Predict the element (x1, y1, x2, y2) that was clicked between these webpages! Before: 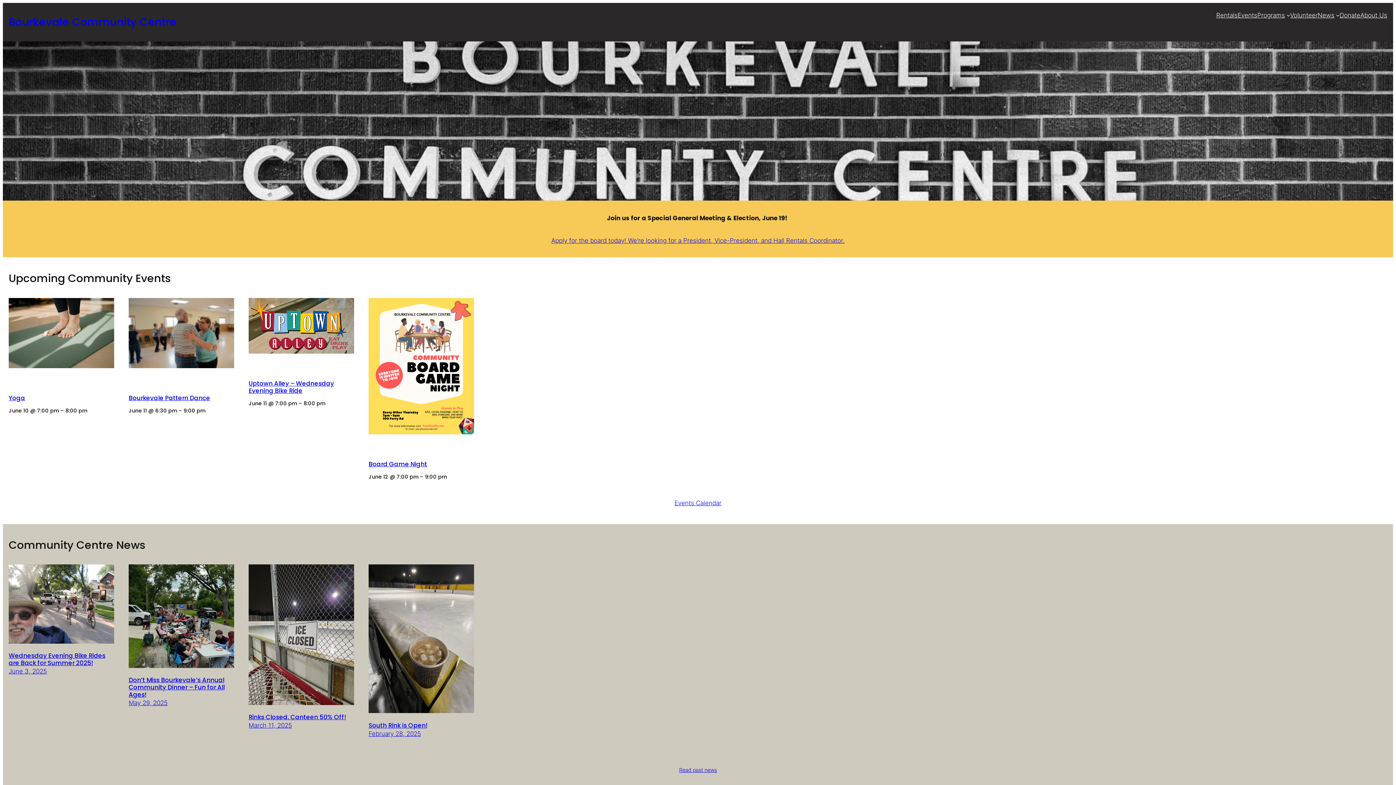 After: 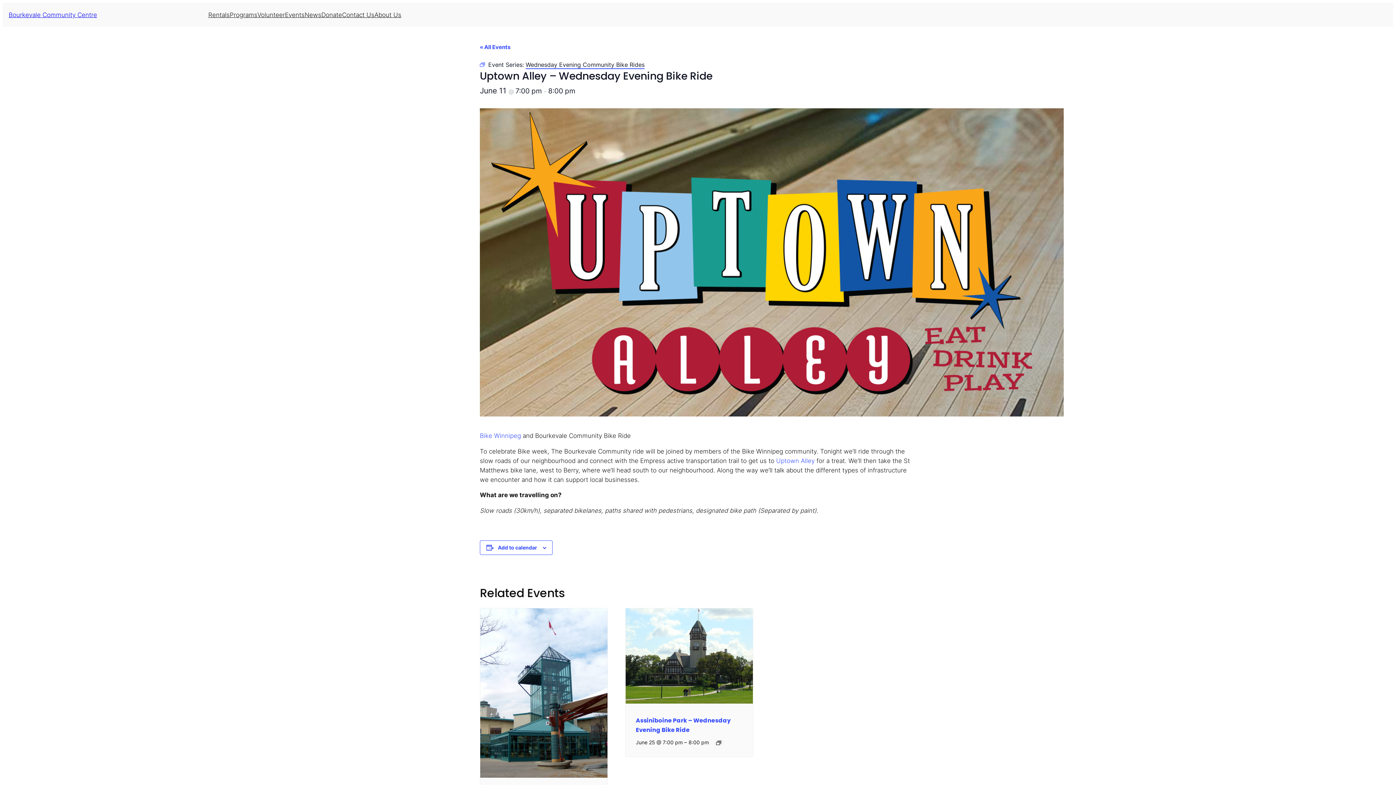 Action: bbox: (248, 298, 354, 356)